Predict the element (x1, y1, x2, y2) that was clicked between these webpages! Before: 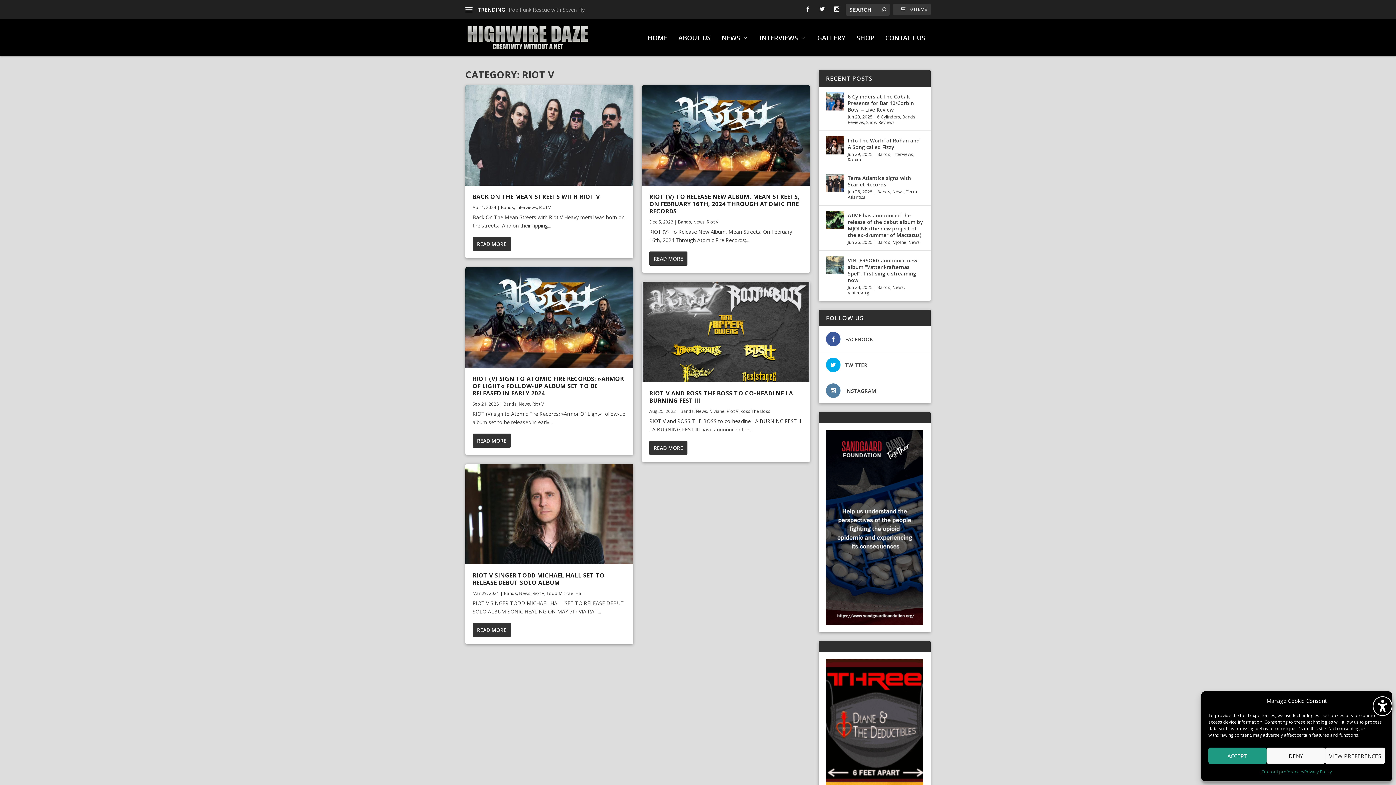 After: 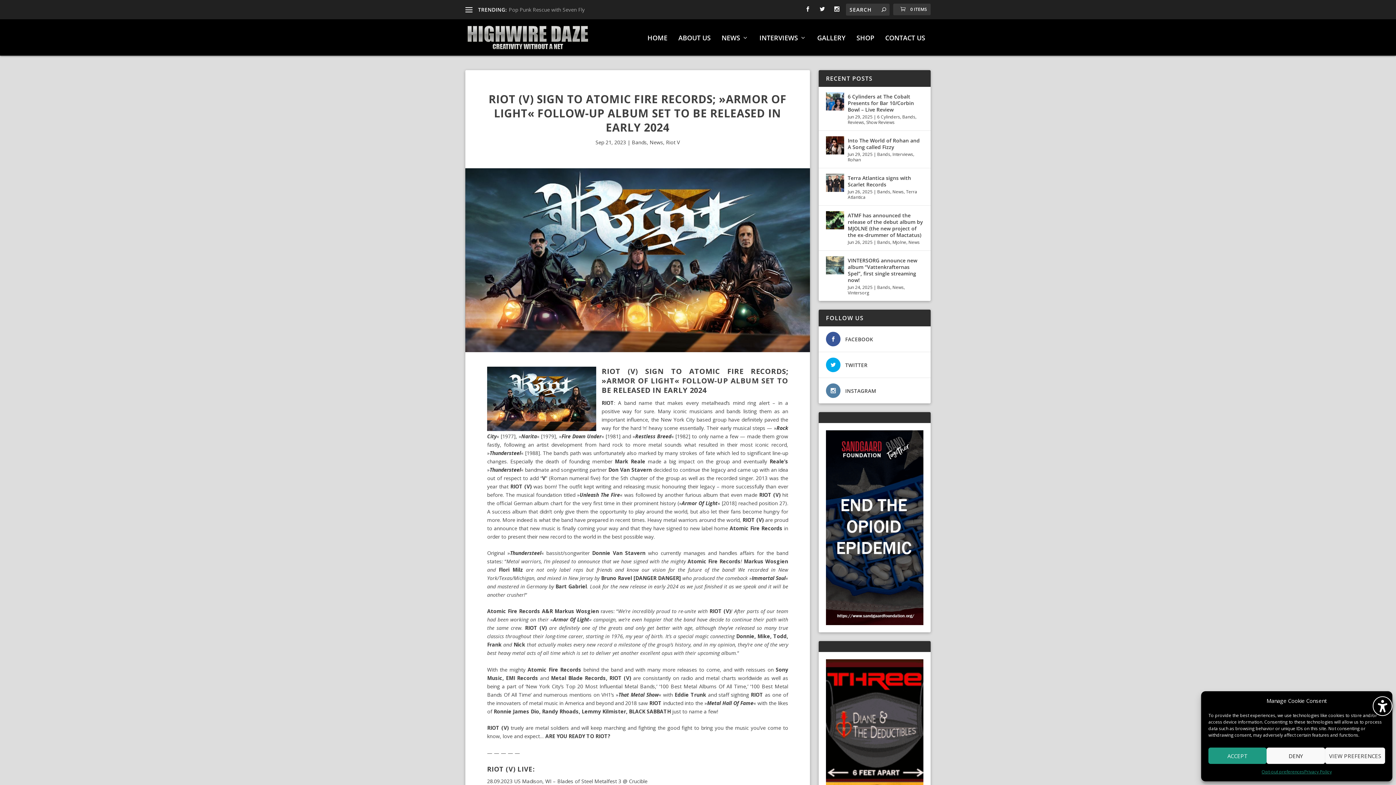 Action: bbox: (465, 267, 633, 368)